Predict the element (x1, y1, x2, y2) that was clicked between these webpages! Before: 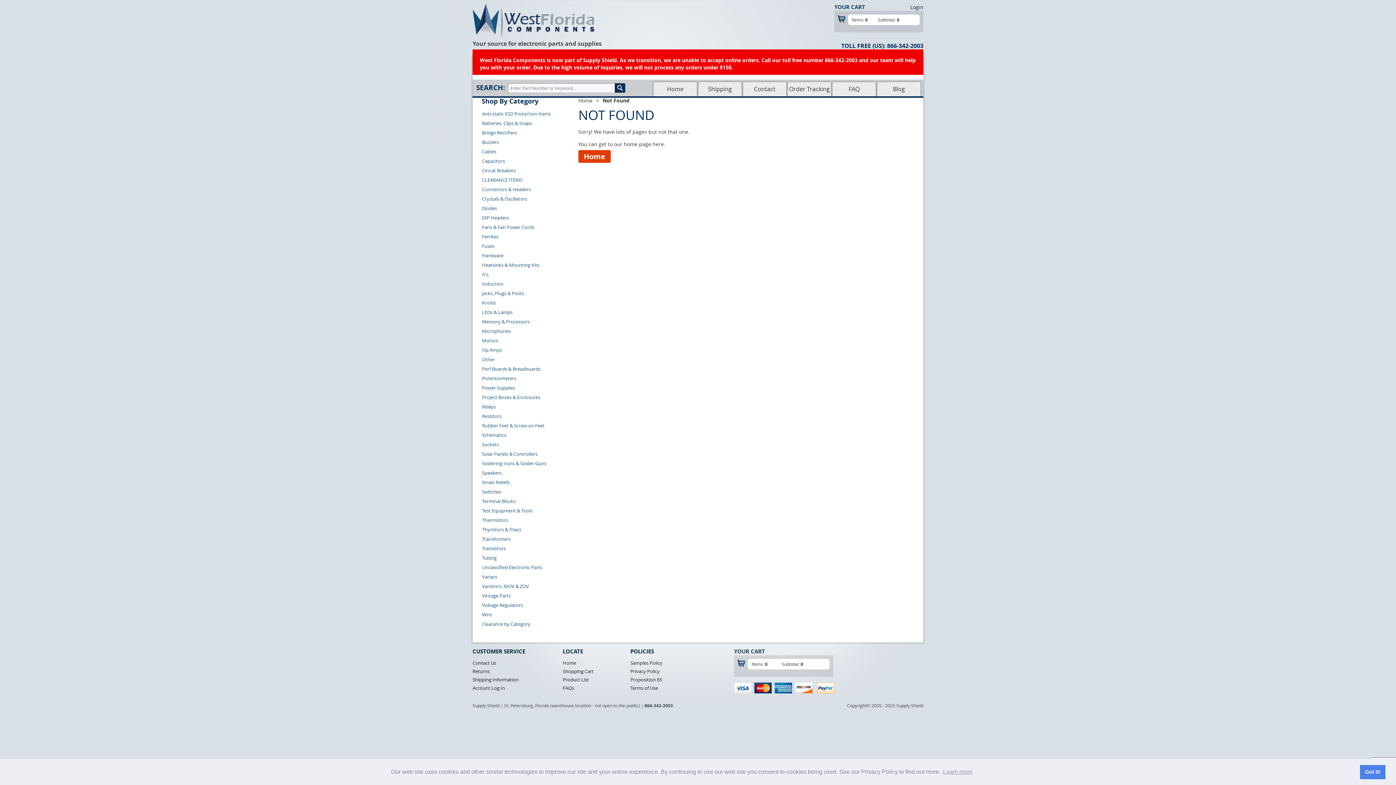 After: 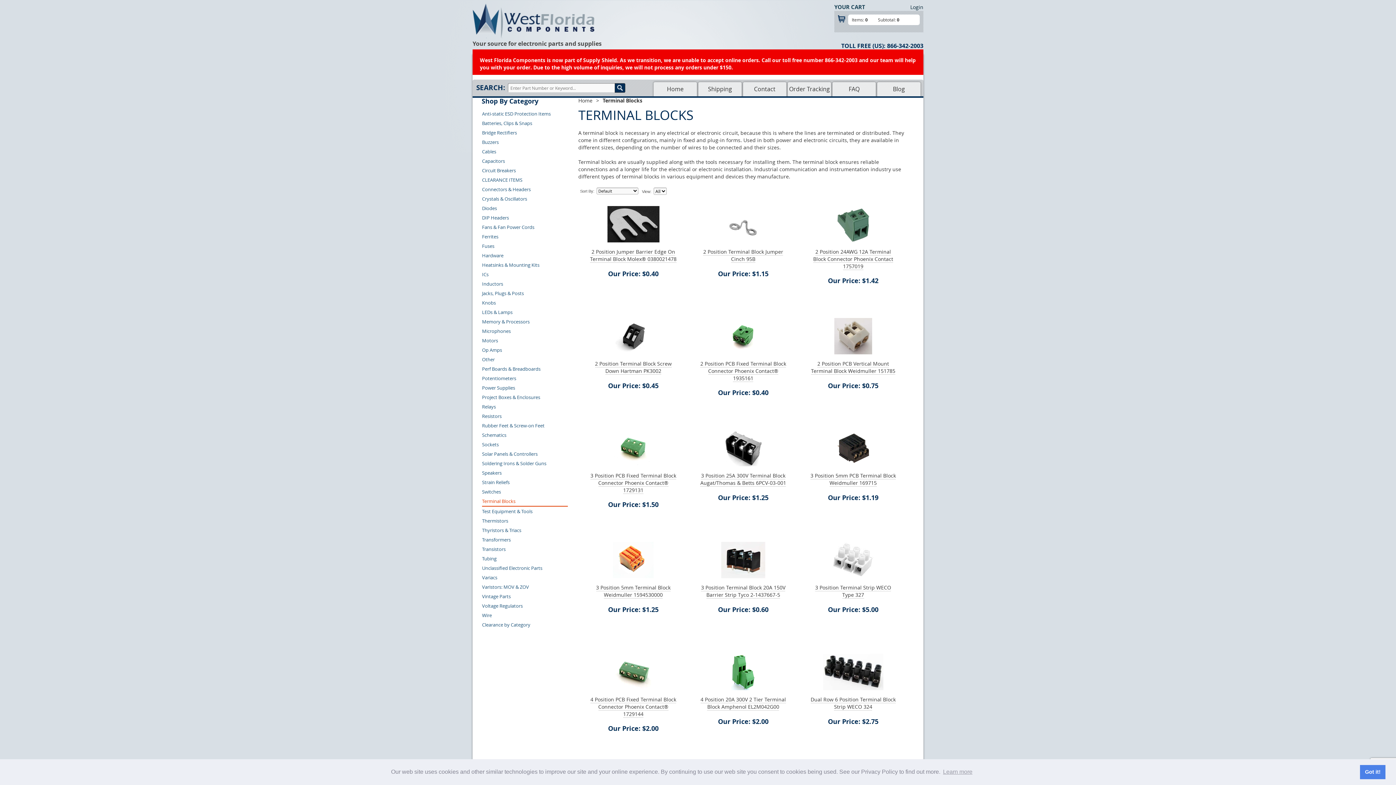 Action: label: Terminal Blocks bbox: (482, 496, 568, 506)